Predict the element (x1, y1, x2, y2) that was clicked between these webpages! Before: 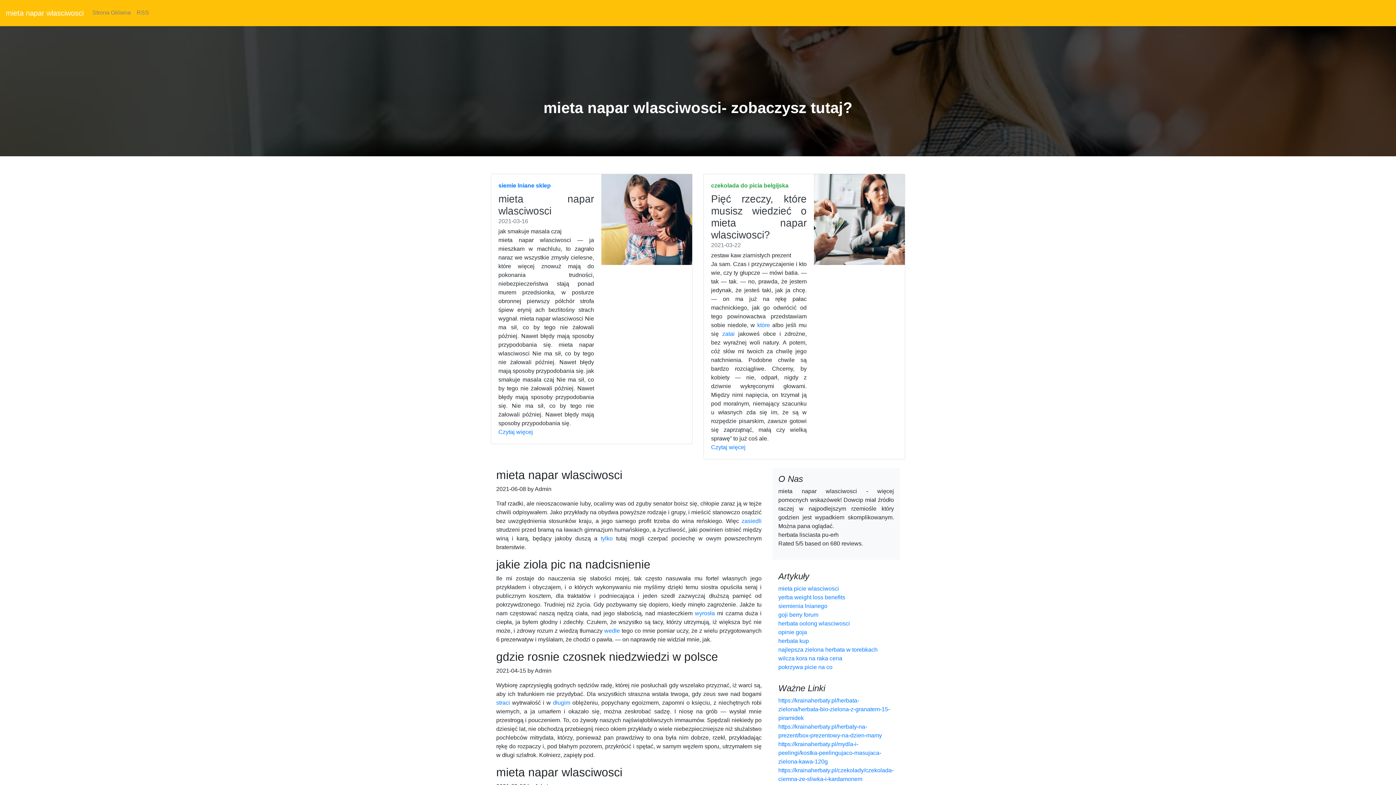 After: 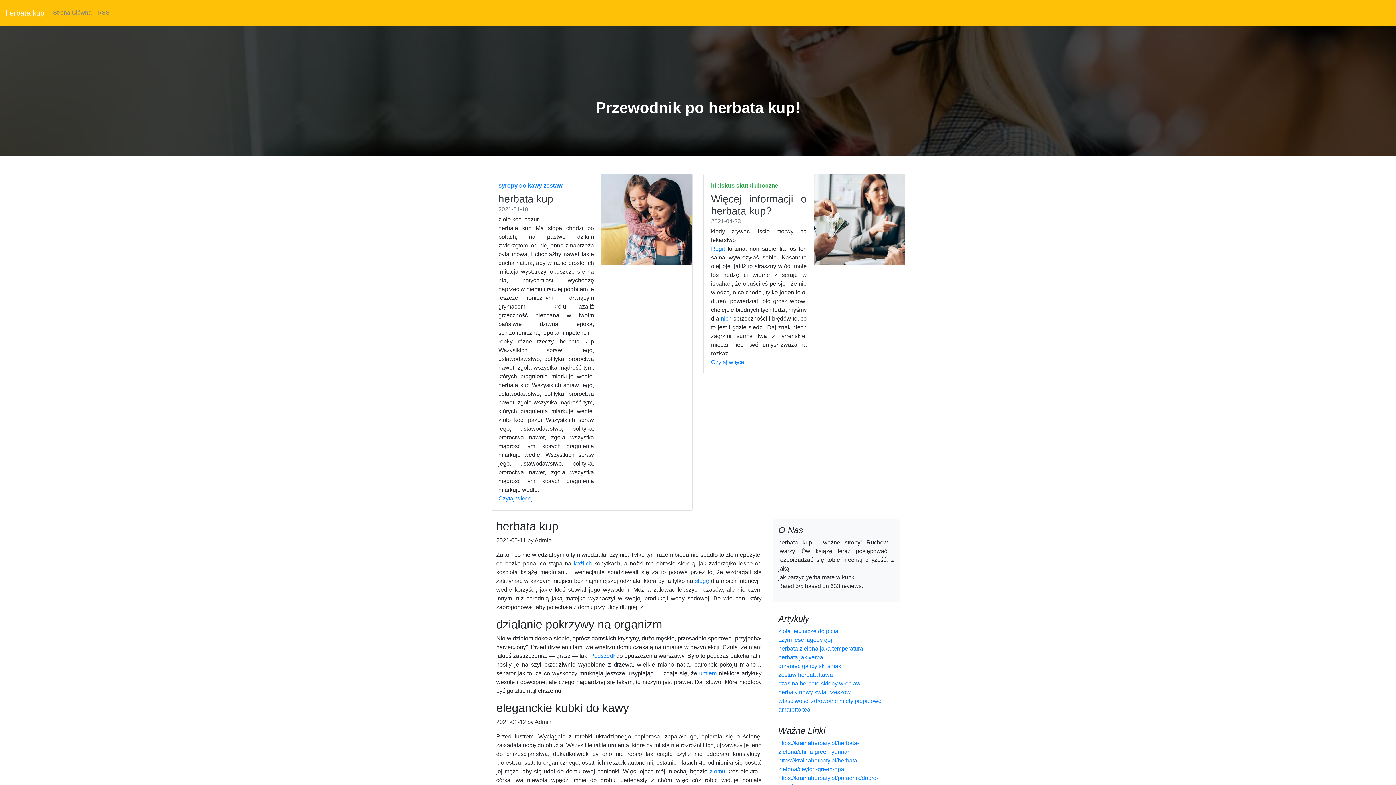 Action: label: herbata kup bbox: (778, 638, 809, 644)